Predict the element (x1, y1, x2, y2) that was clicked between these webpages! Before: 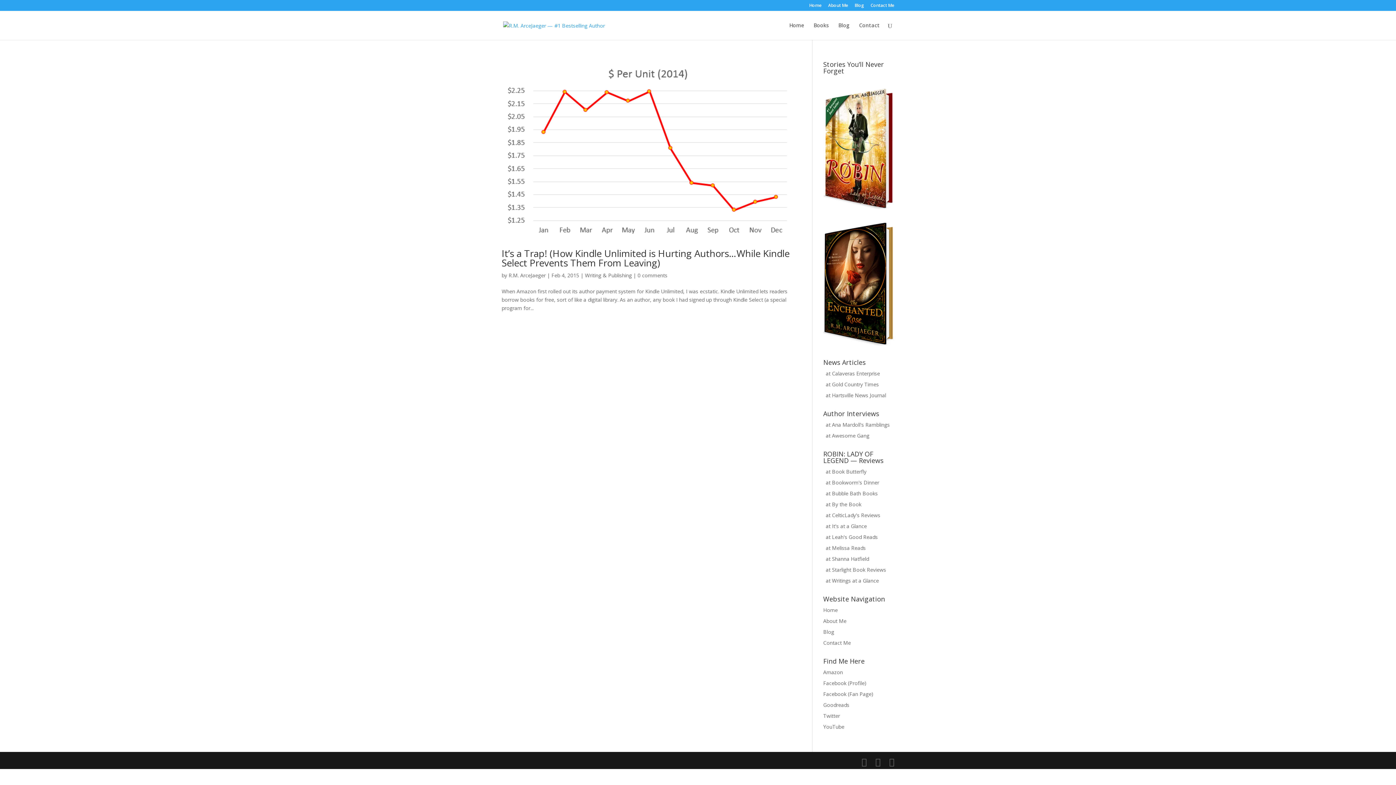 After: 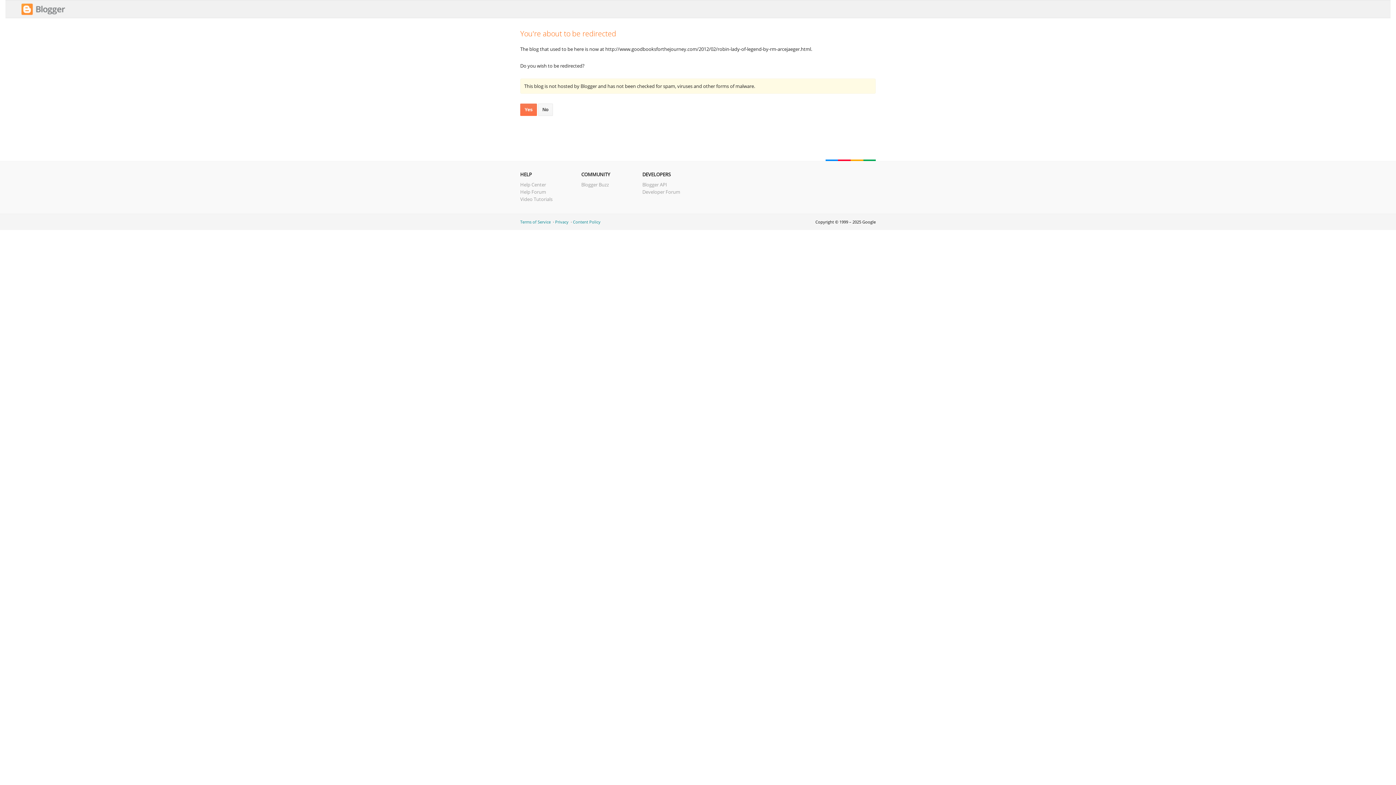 Action: bbox: (832, 533, 878, 540) label: Leah's Good Reads